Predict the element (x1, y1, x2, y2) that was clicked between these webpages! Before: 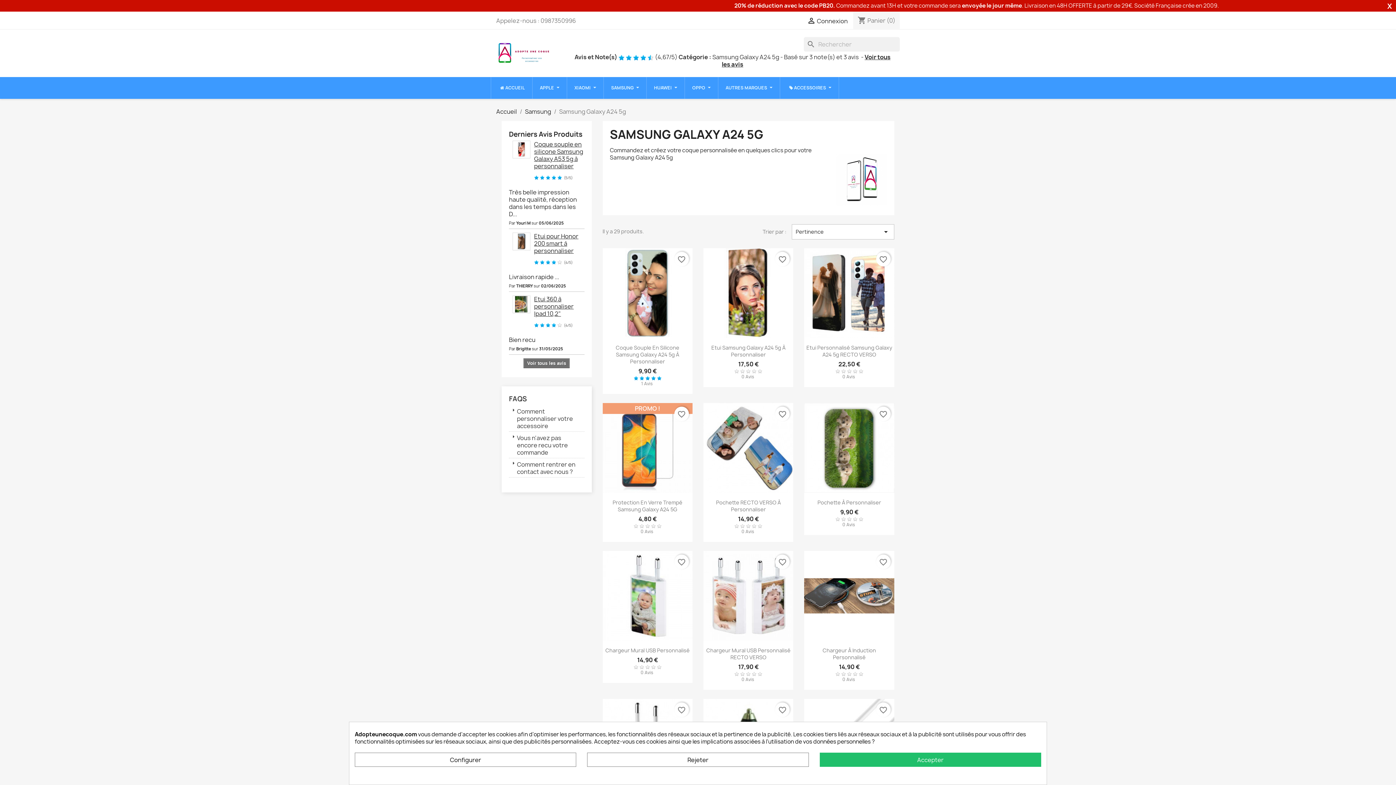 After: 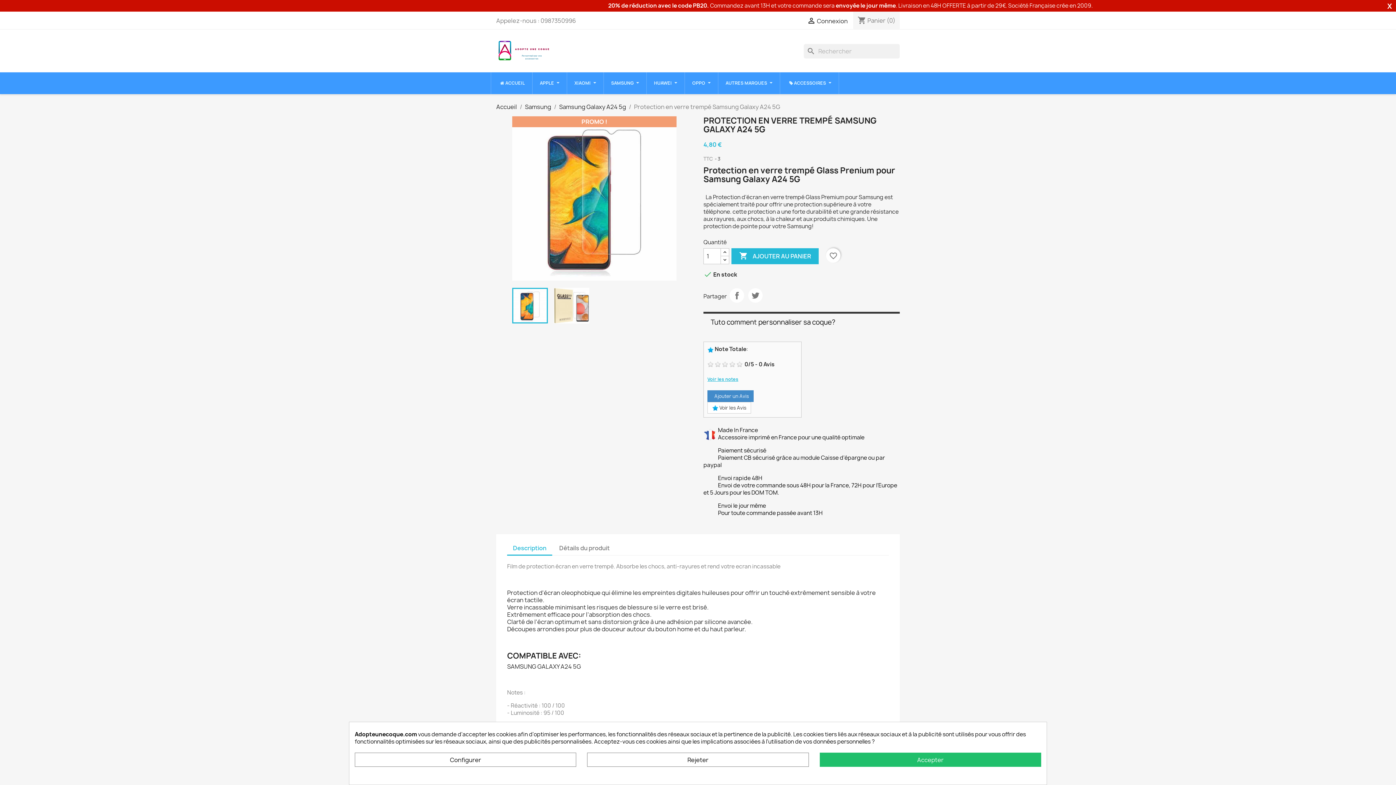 Action: bbox: (602, 403, 692, 493)